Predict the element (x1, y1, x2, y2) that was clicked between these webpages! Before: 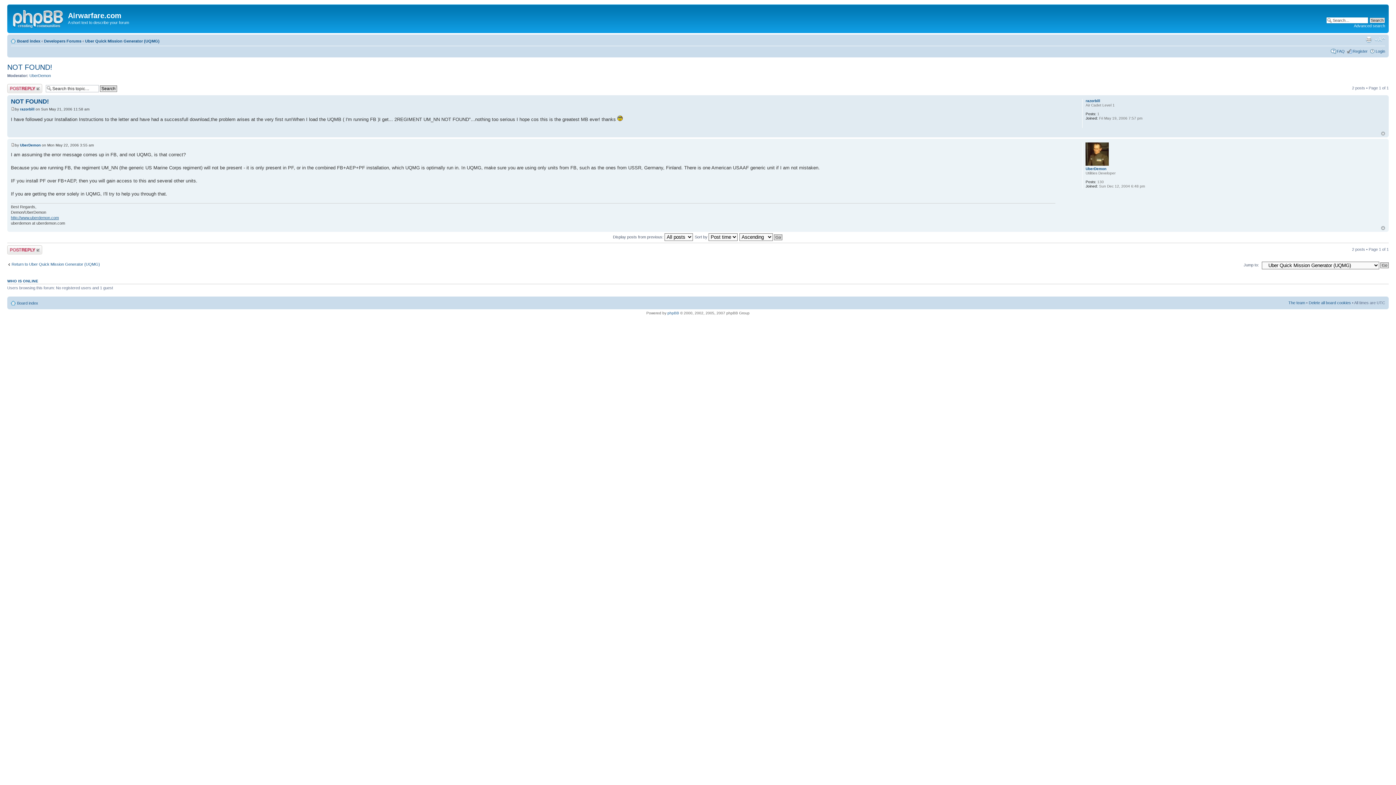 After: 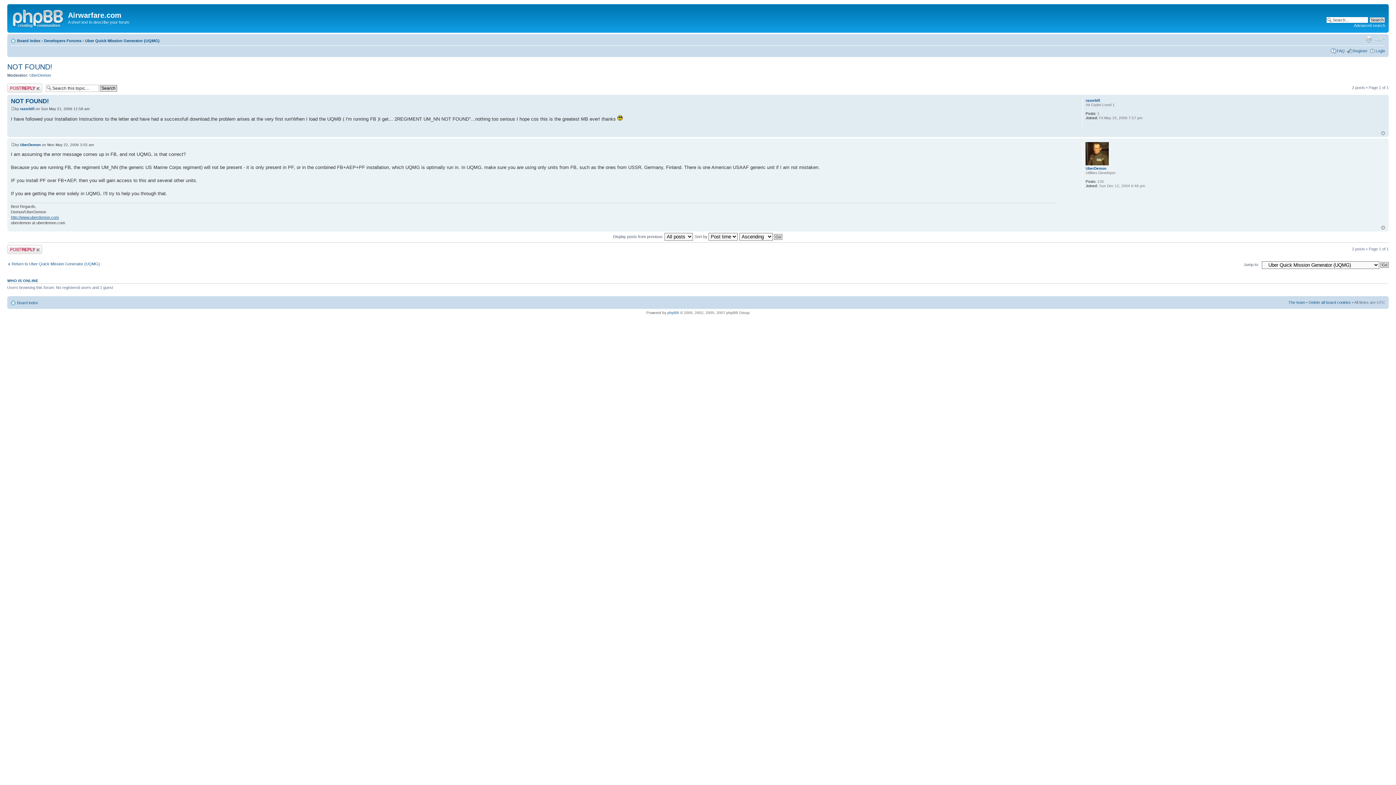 Action: bbox: (1381, 226, 1385, 230) label: Top